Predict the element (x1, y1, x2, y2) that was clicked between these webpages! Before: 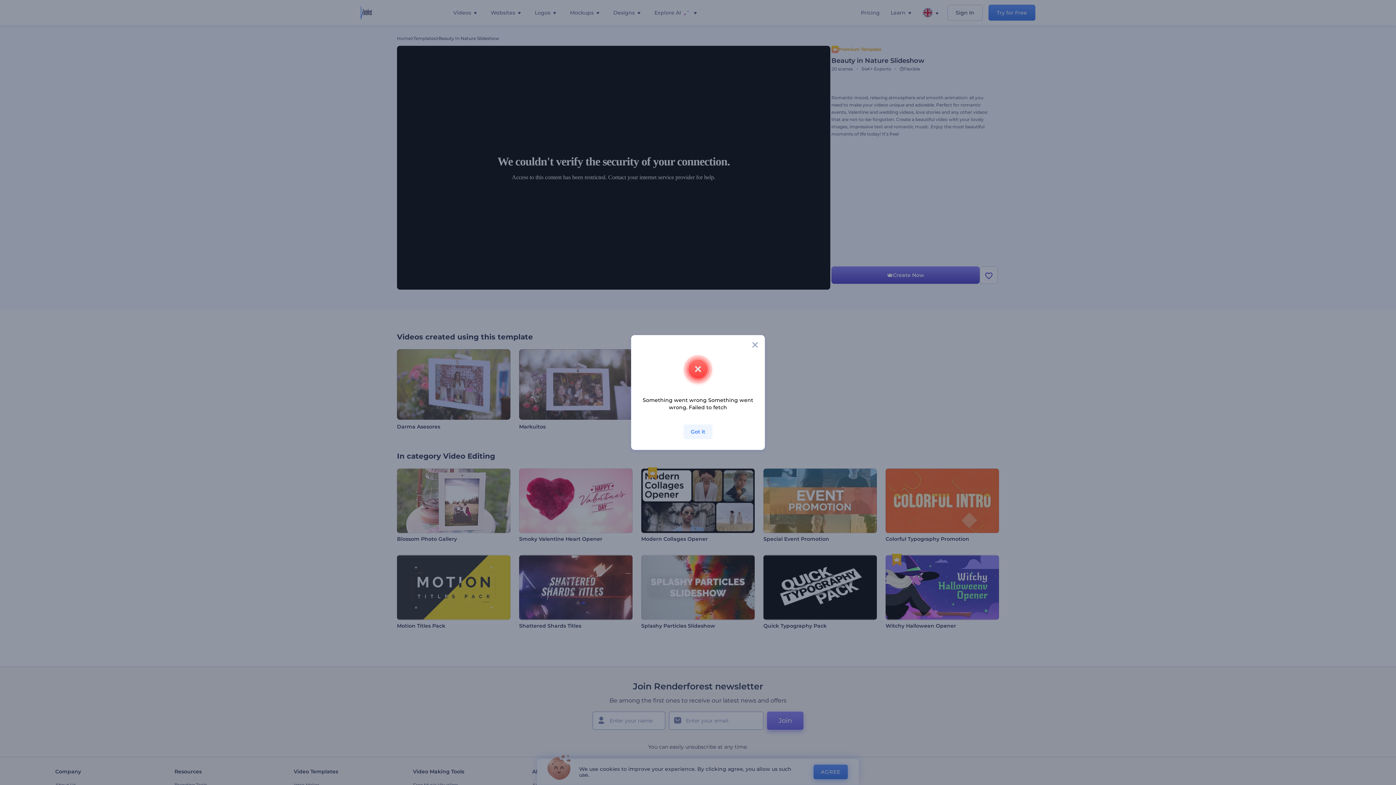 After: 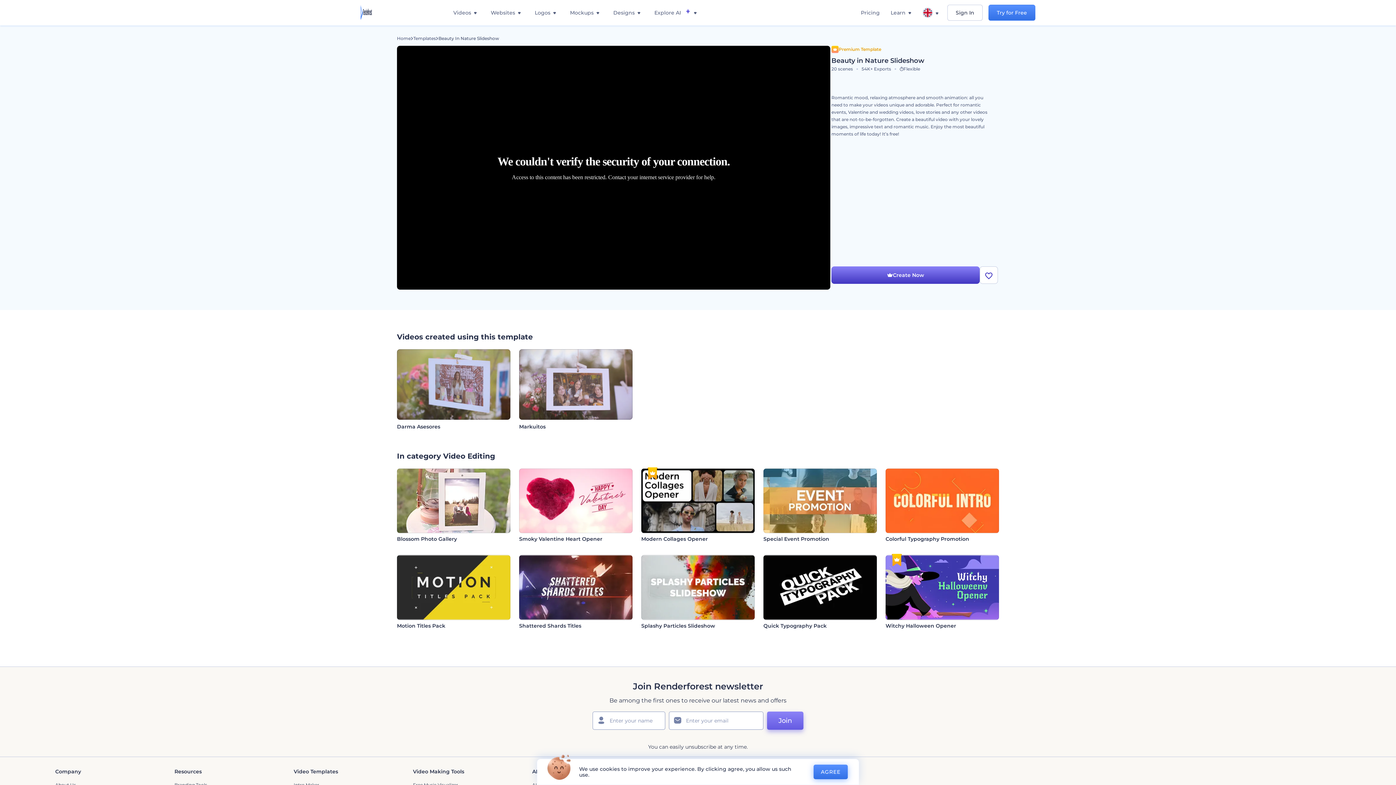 Action: label: Got it bbox: (683, 424, 712, 439)